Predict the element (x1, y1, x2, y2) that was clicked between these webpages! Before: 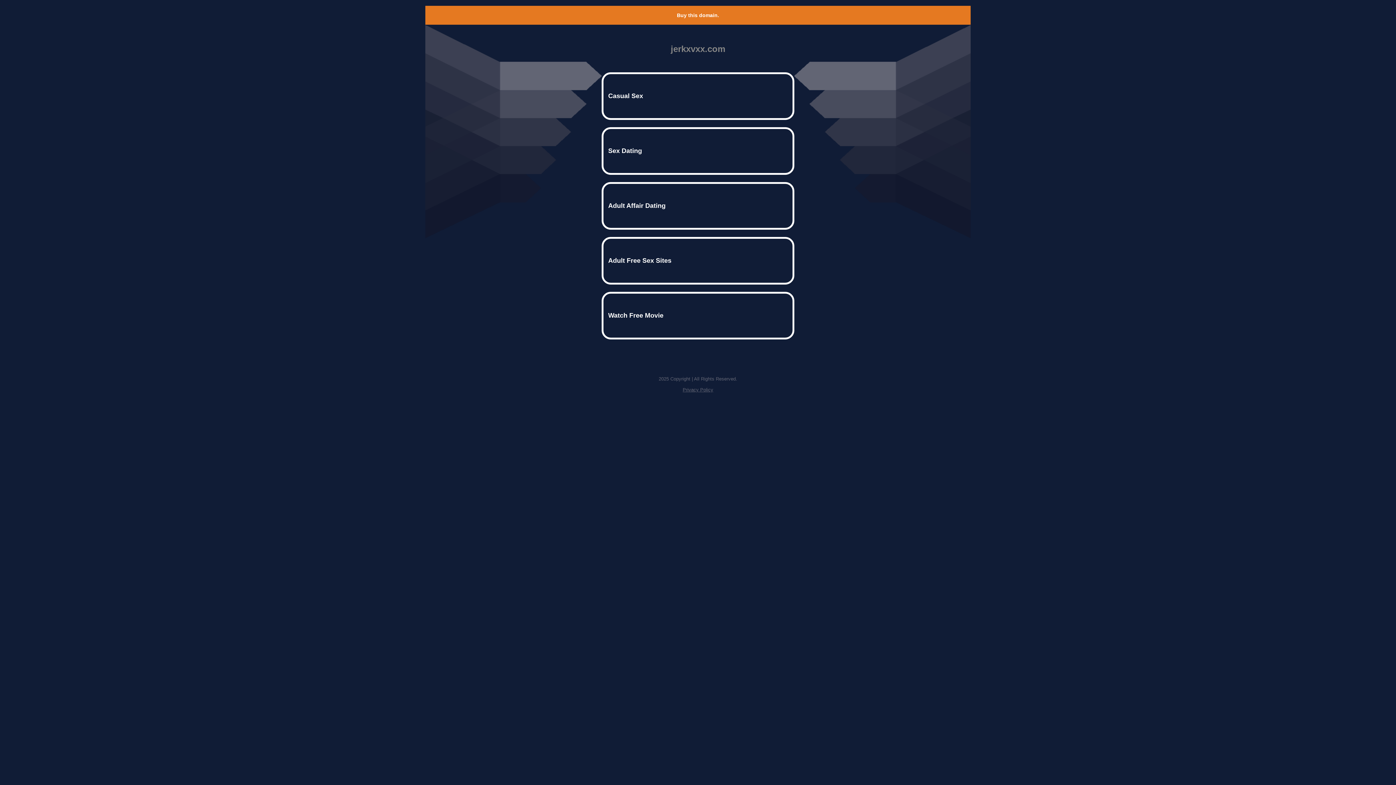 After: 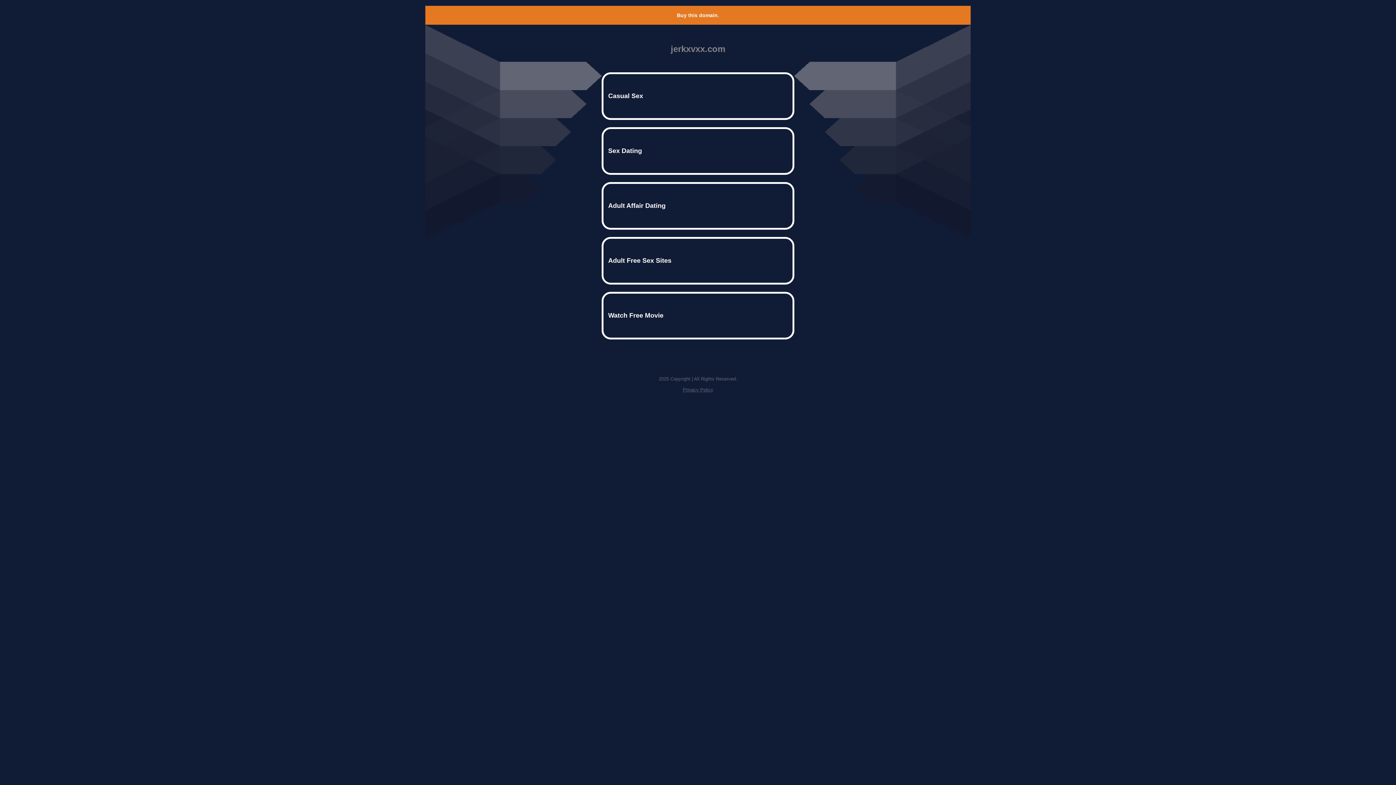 Action: label: Privacy Policy bbox: (682, 387, 713, 392)